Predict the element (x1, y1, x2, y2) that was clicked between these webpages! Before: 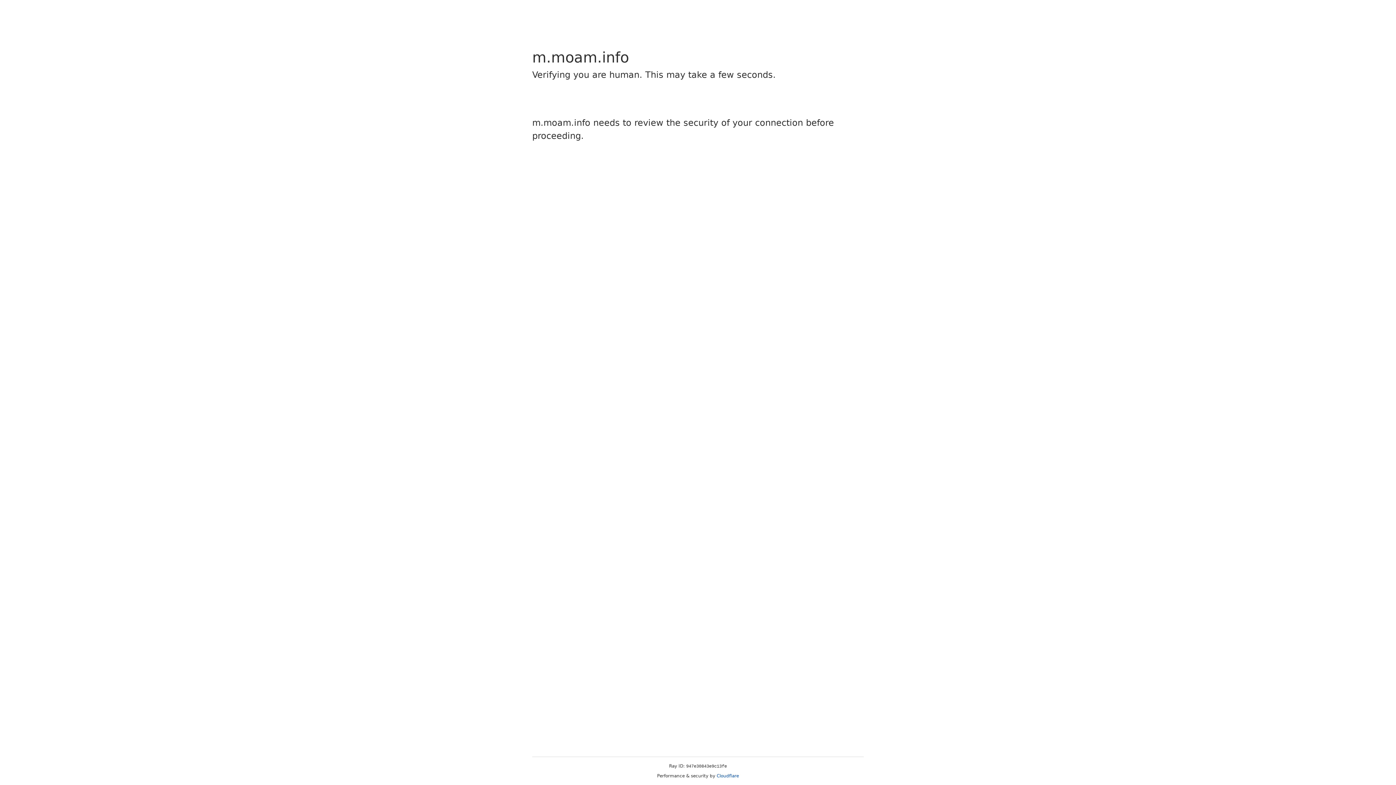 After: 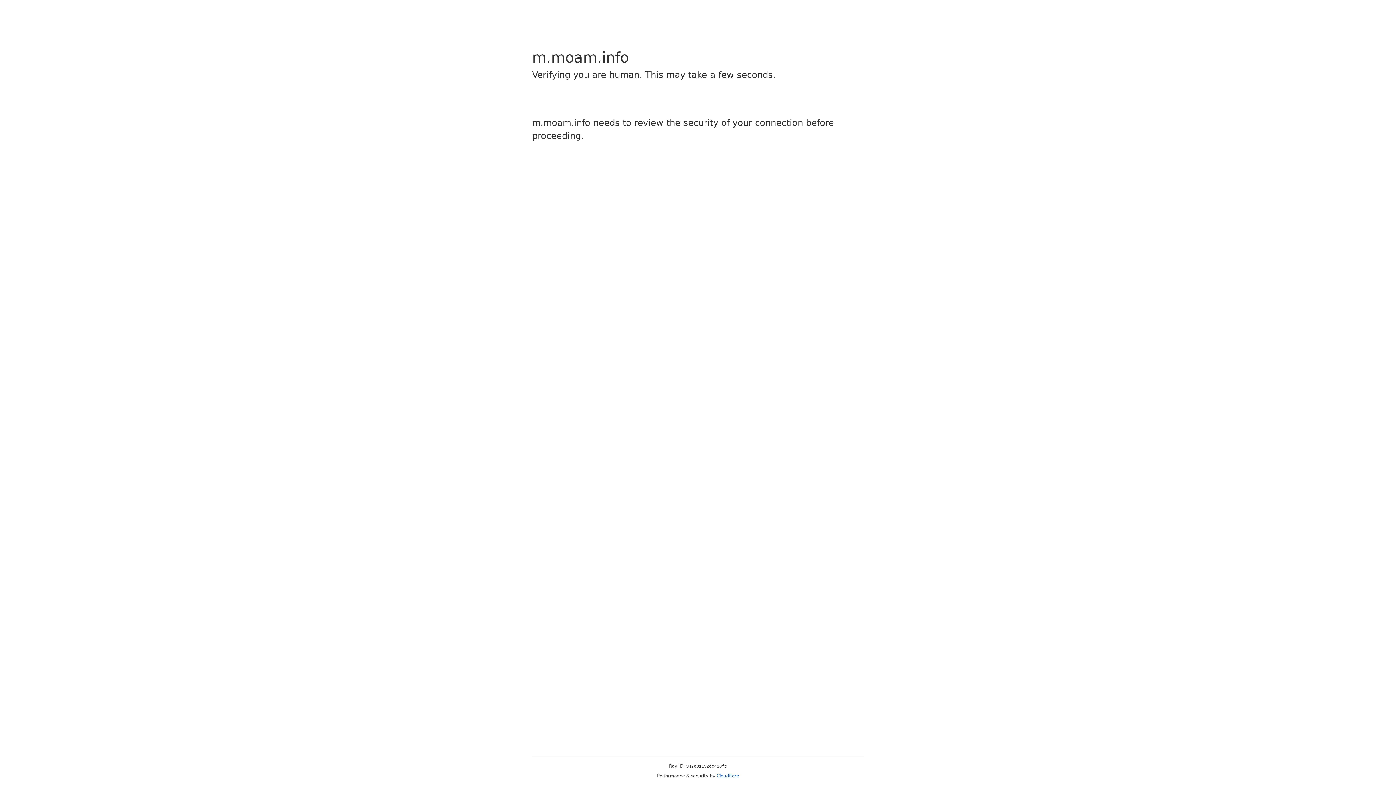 Action: label: Cloudflare bbox: (716, 773, 739, 778)